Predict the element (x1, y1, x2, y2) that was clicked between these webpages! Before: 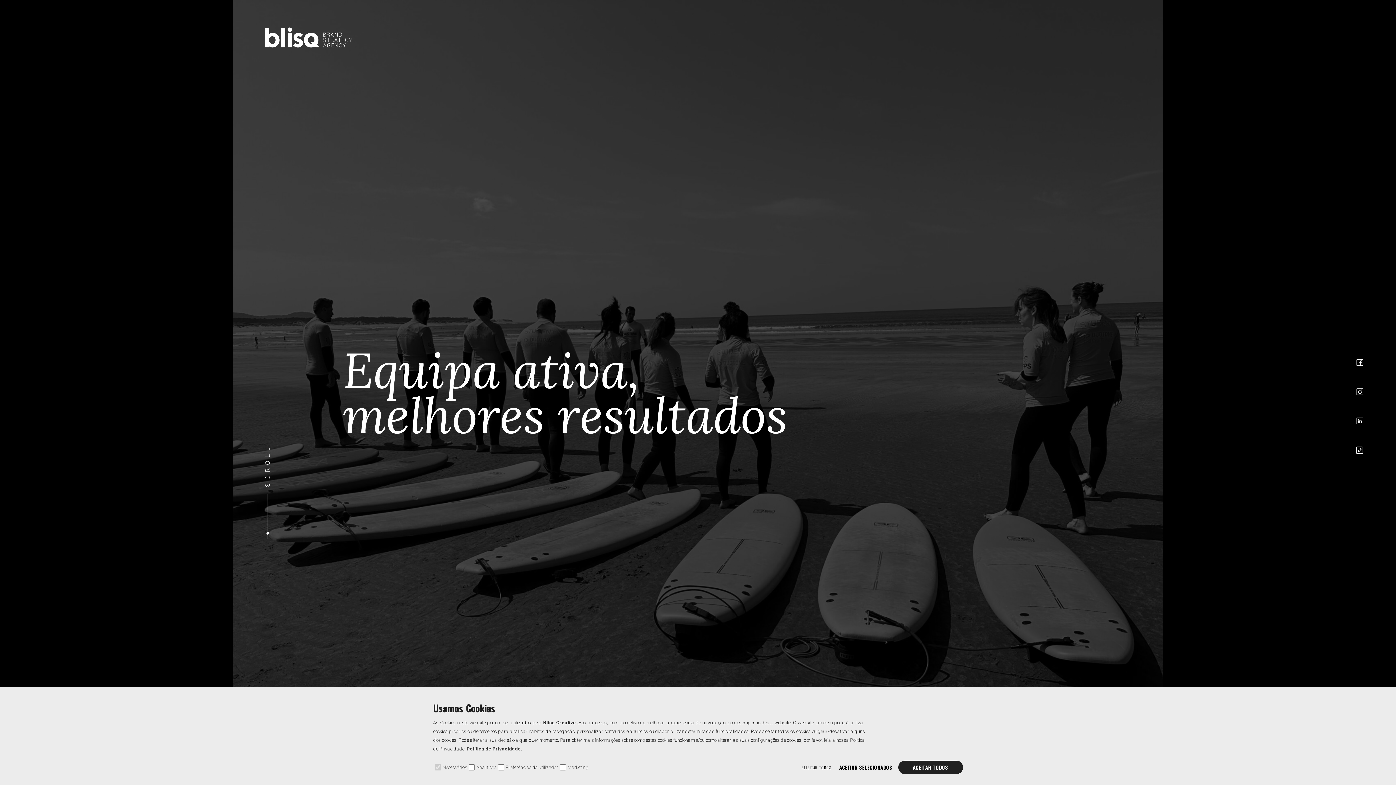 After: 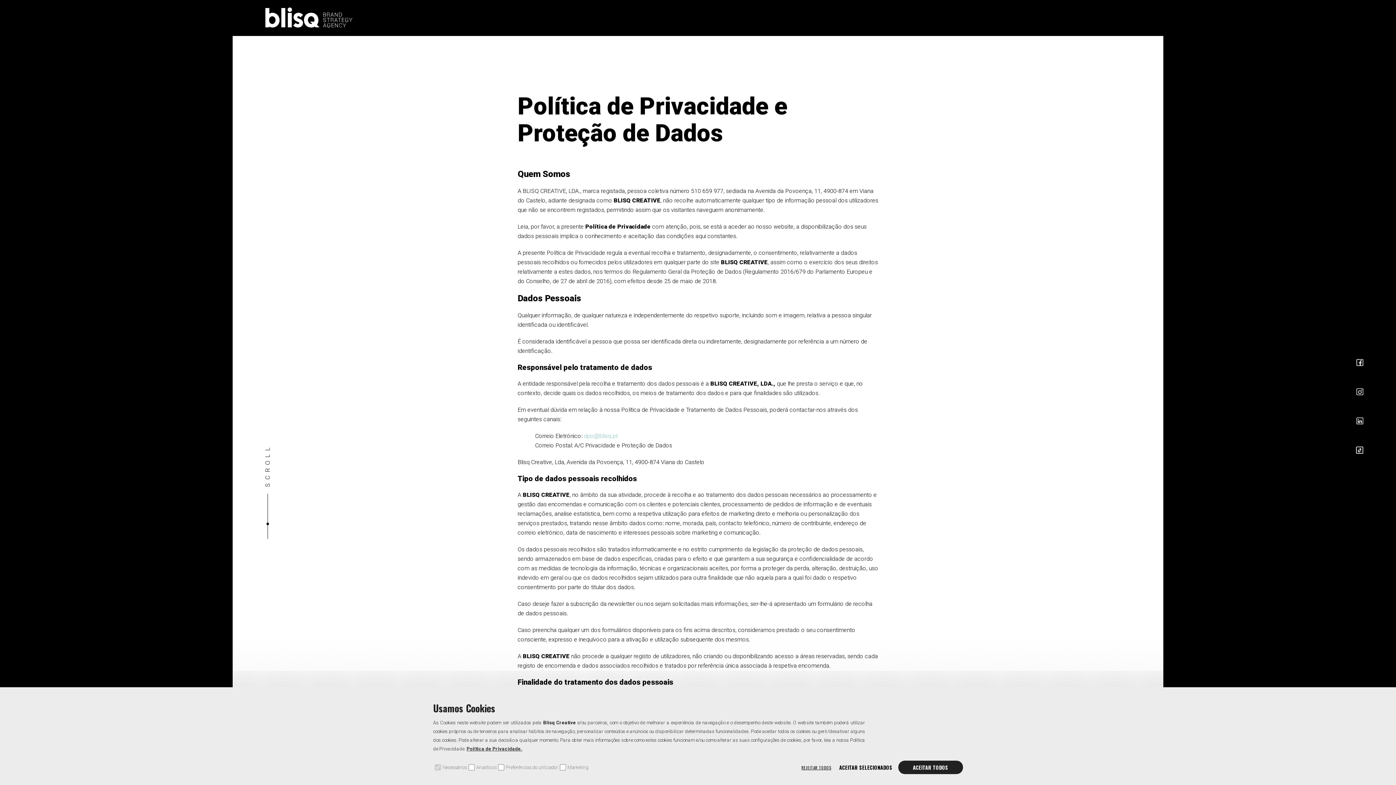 Action: label: Política de Privacidade. bbox: (466, 746, 522, 752)